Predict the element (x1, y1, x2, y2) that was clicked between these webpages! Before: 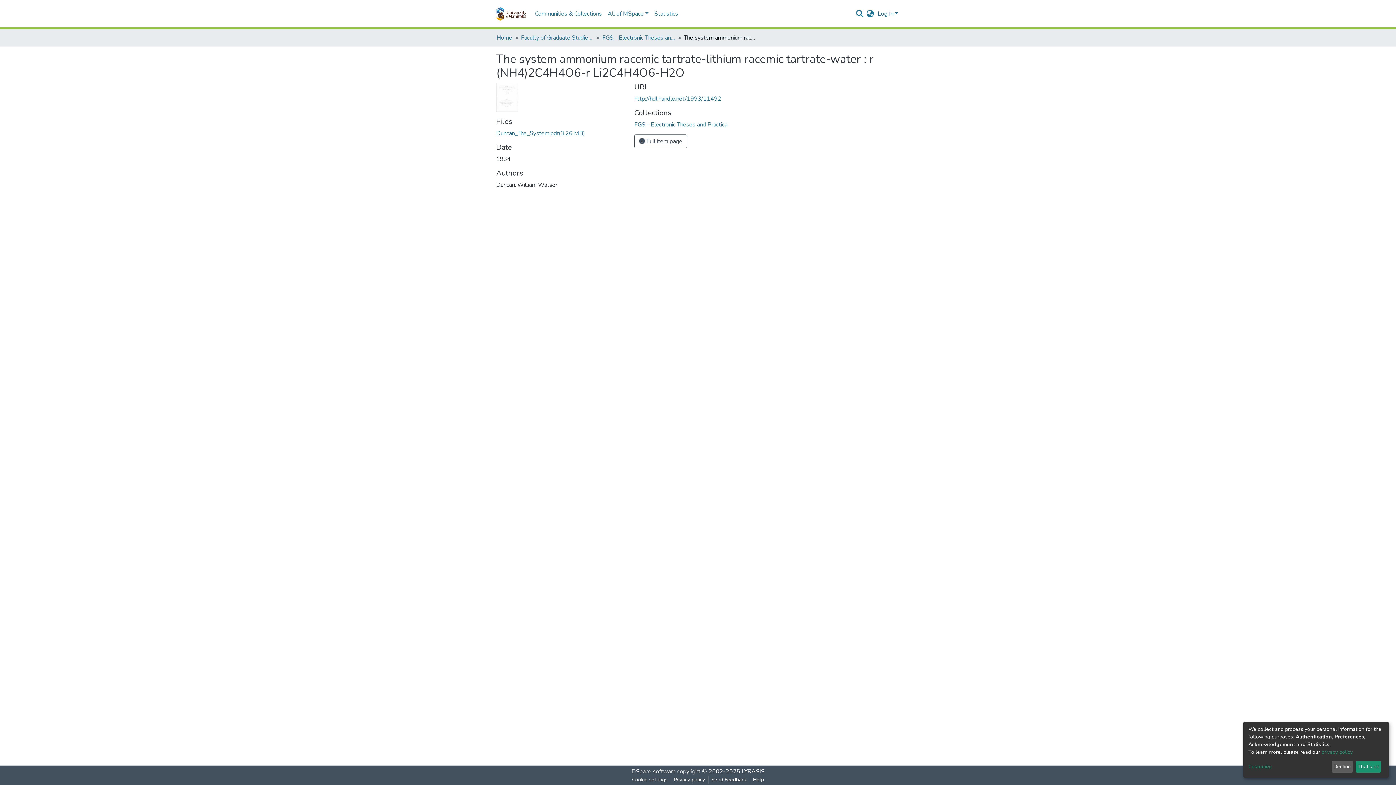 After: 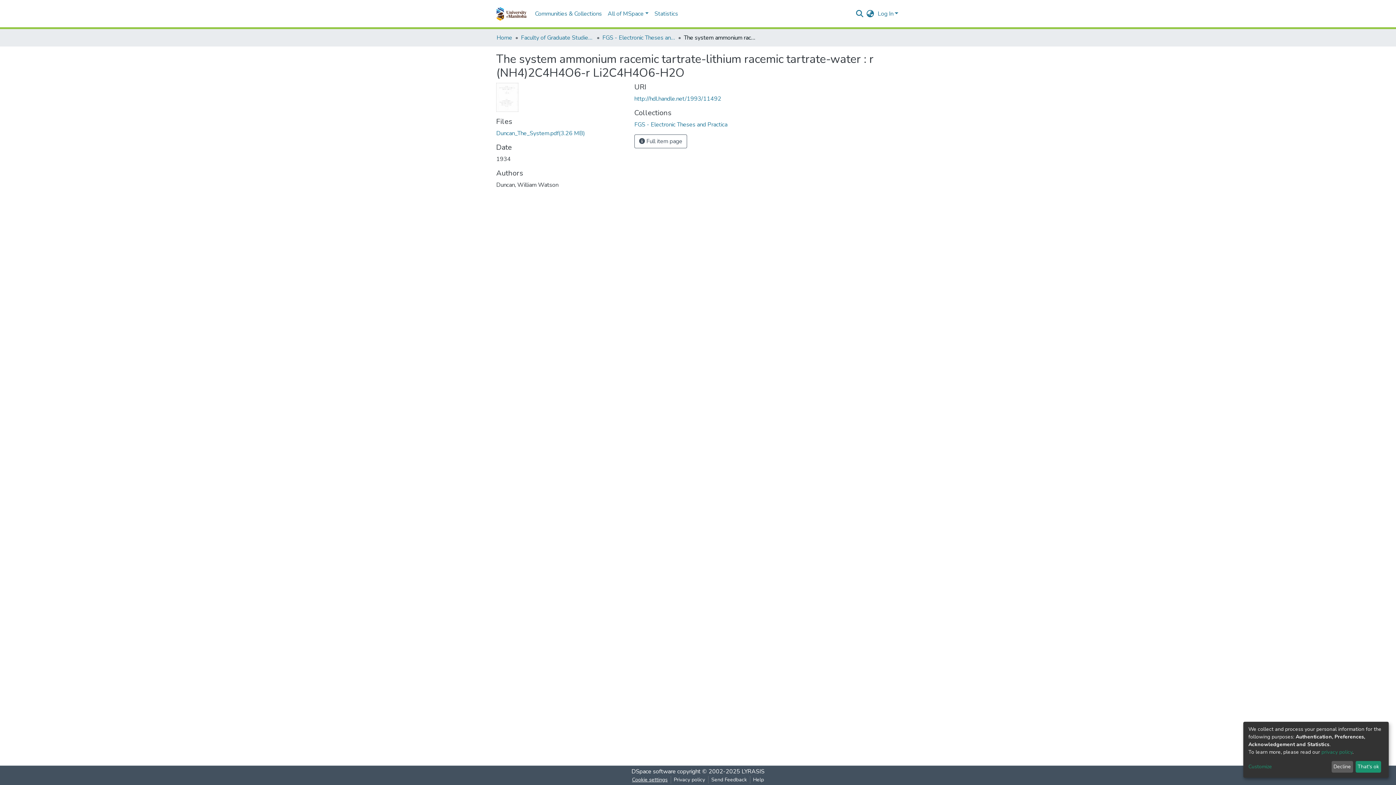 Action: label: Cookie settings bbox: (629, 776, 670, 784)